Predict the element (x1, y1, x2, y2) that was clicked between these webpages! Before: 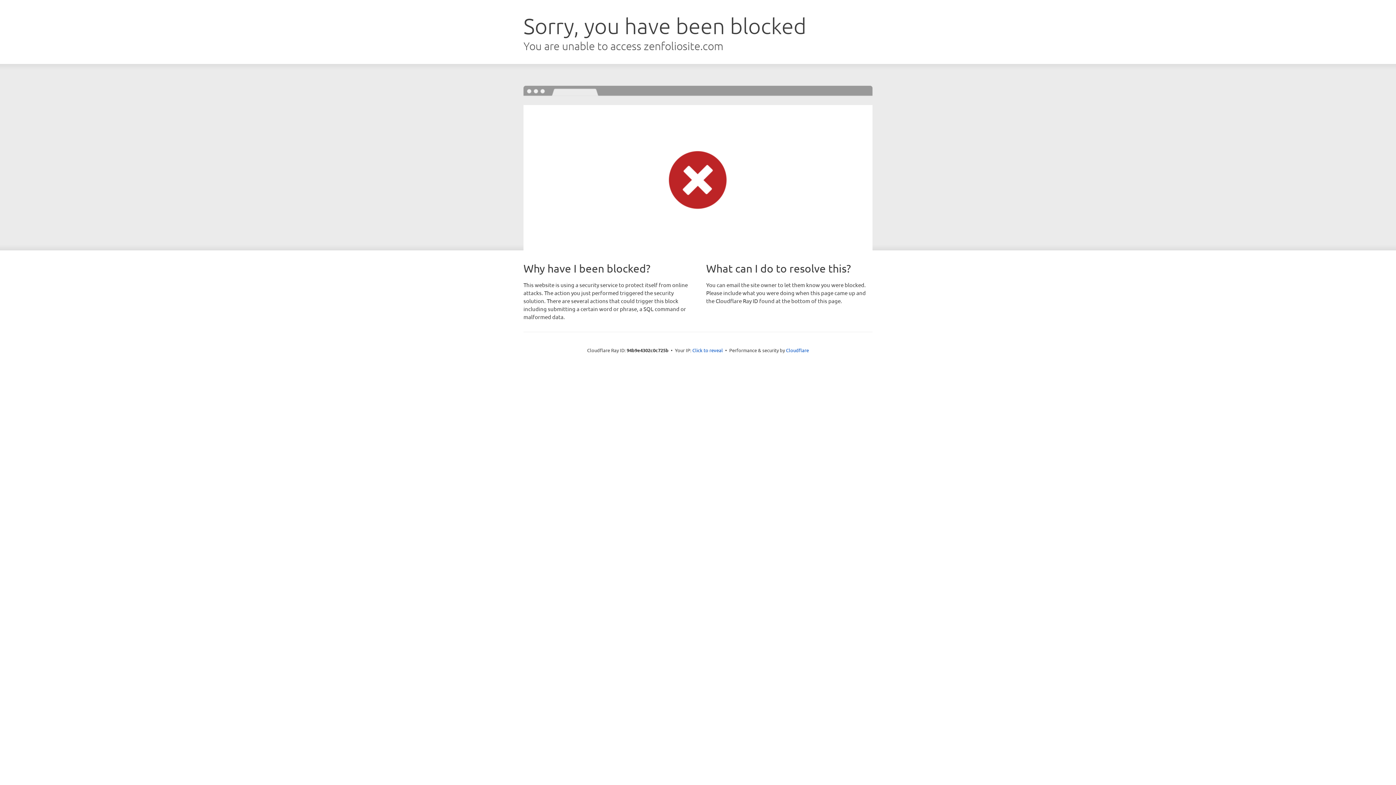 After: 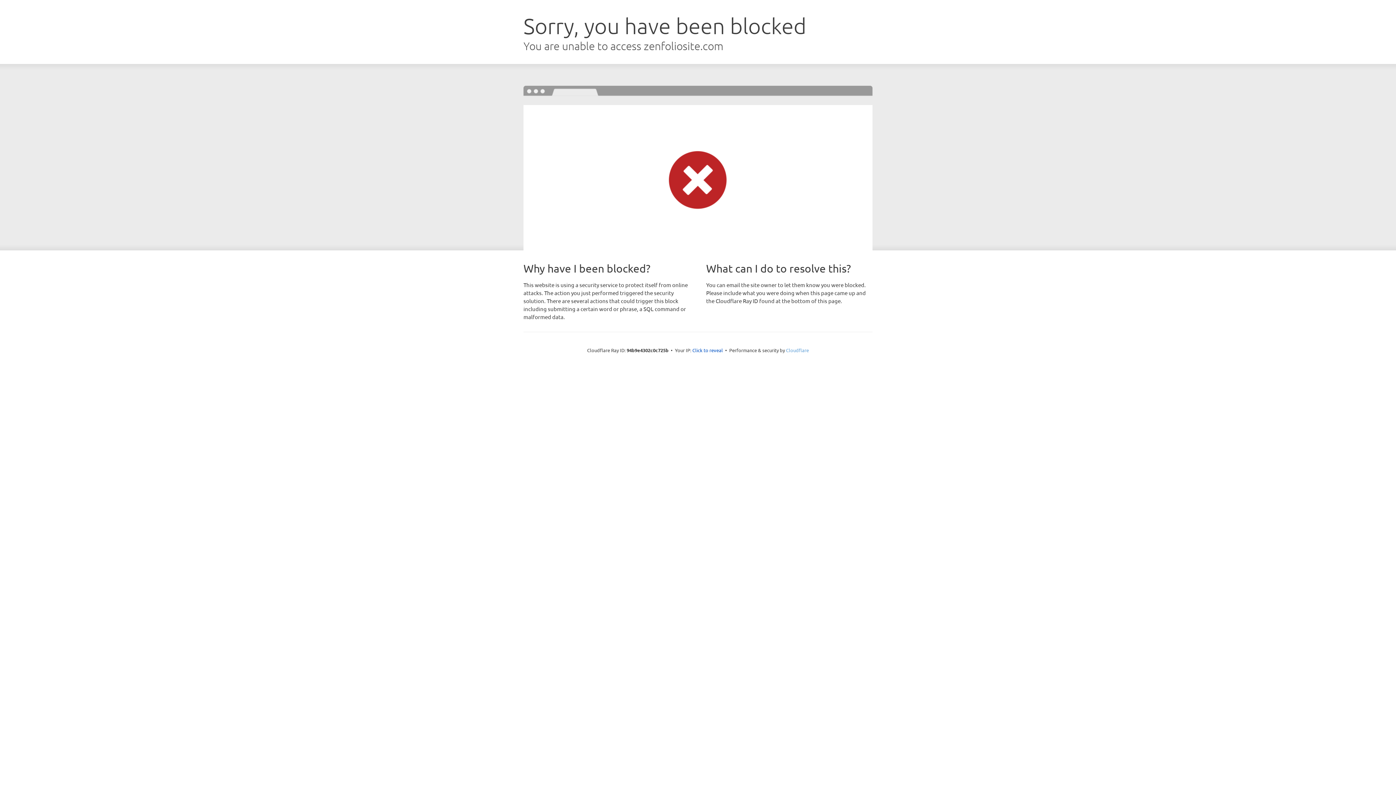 Action: bbox: (786, 347, 809, 353) label: Cloudflare